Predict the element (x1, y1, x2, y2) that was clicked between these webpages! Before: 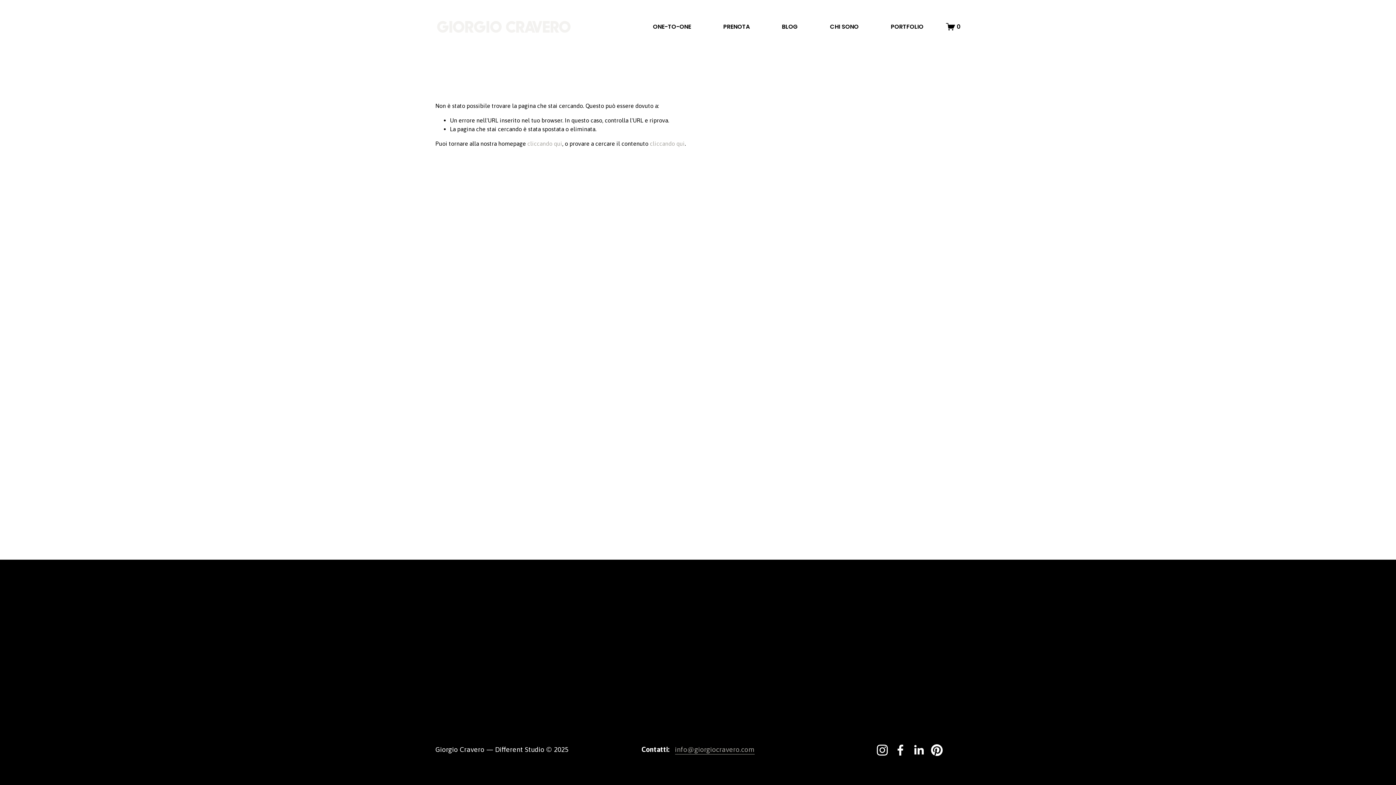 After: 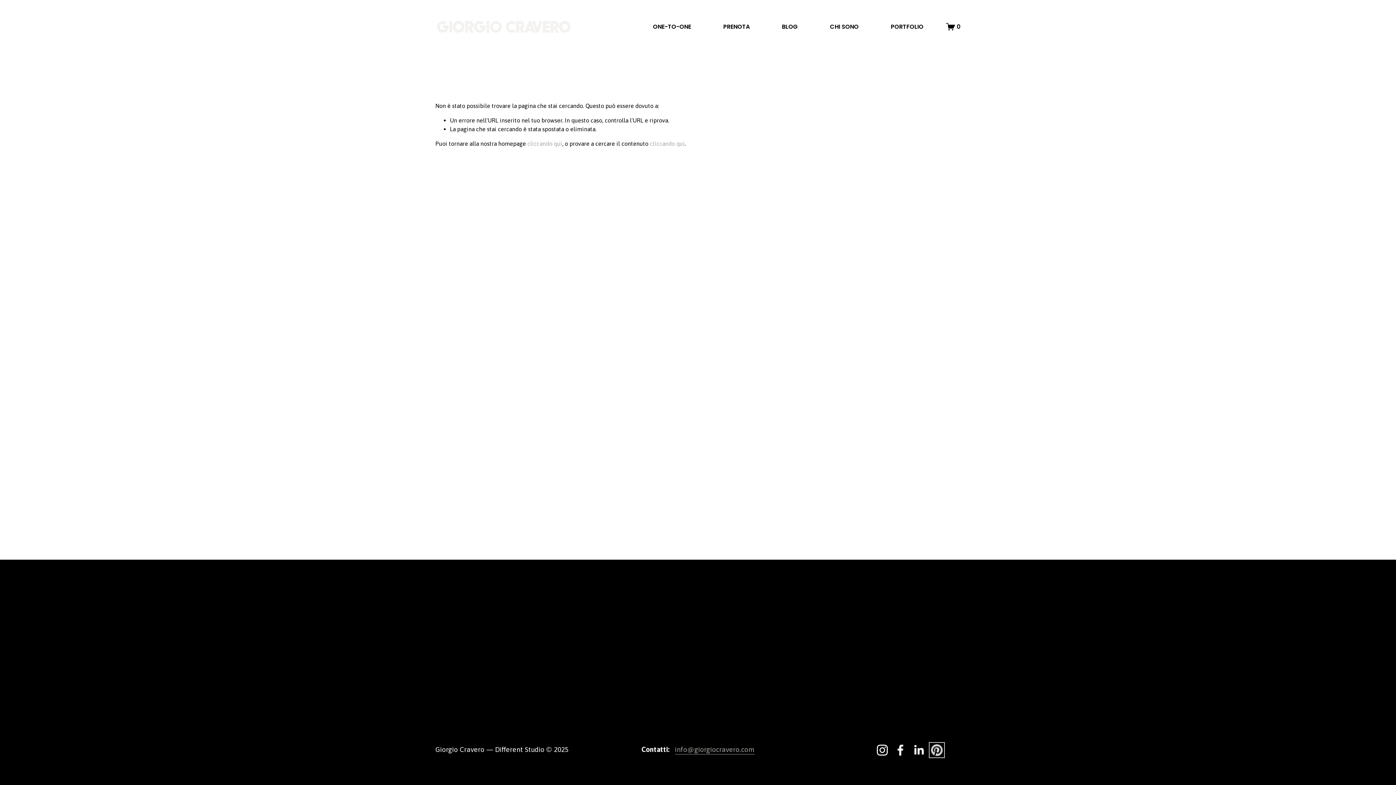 Action: bbox: (931, 744, 942, 756) label: Pinterest